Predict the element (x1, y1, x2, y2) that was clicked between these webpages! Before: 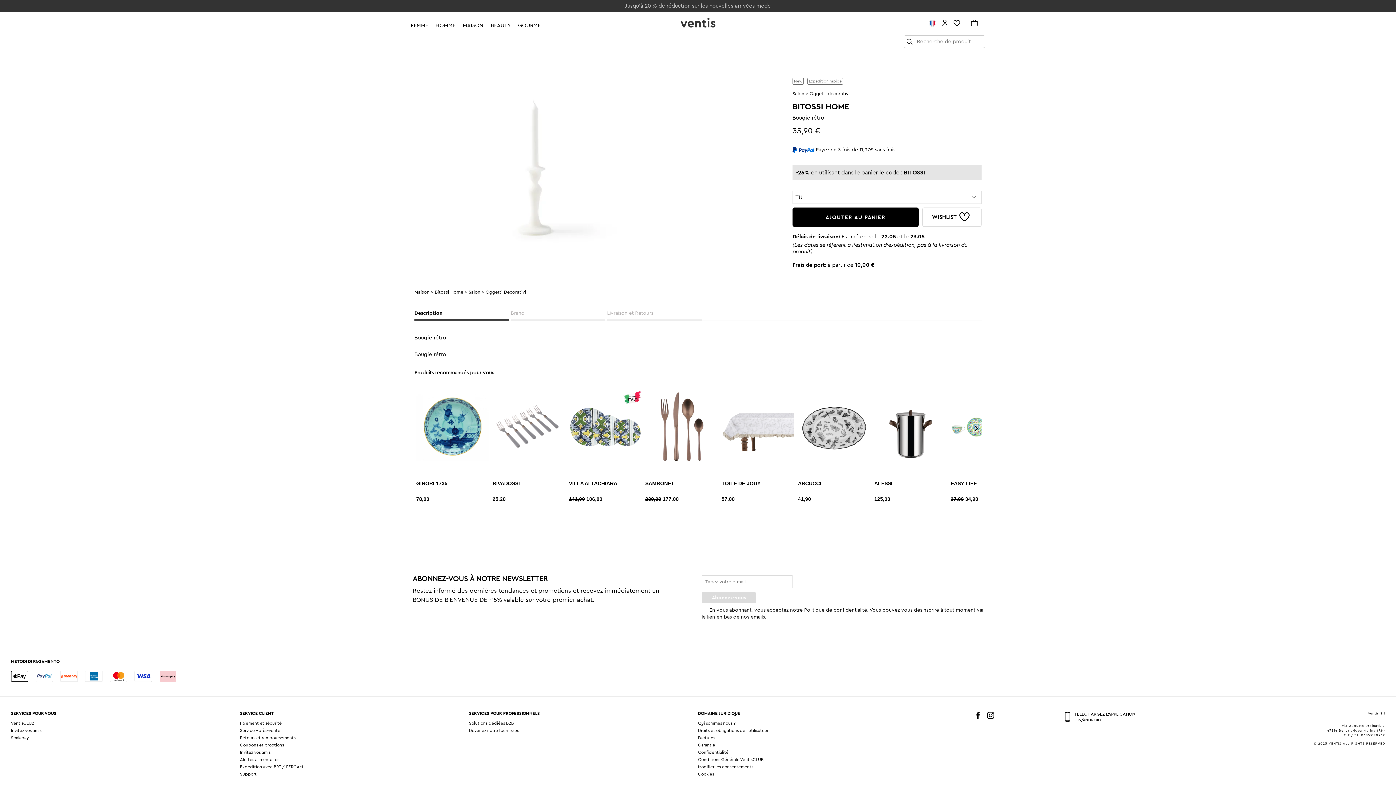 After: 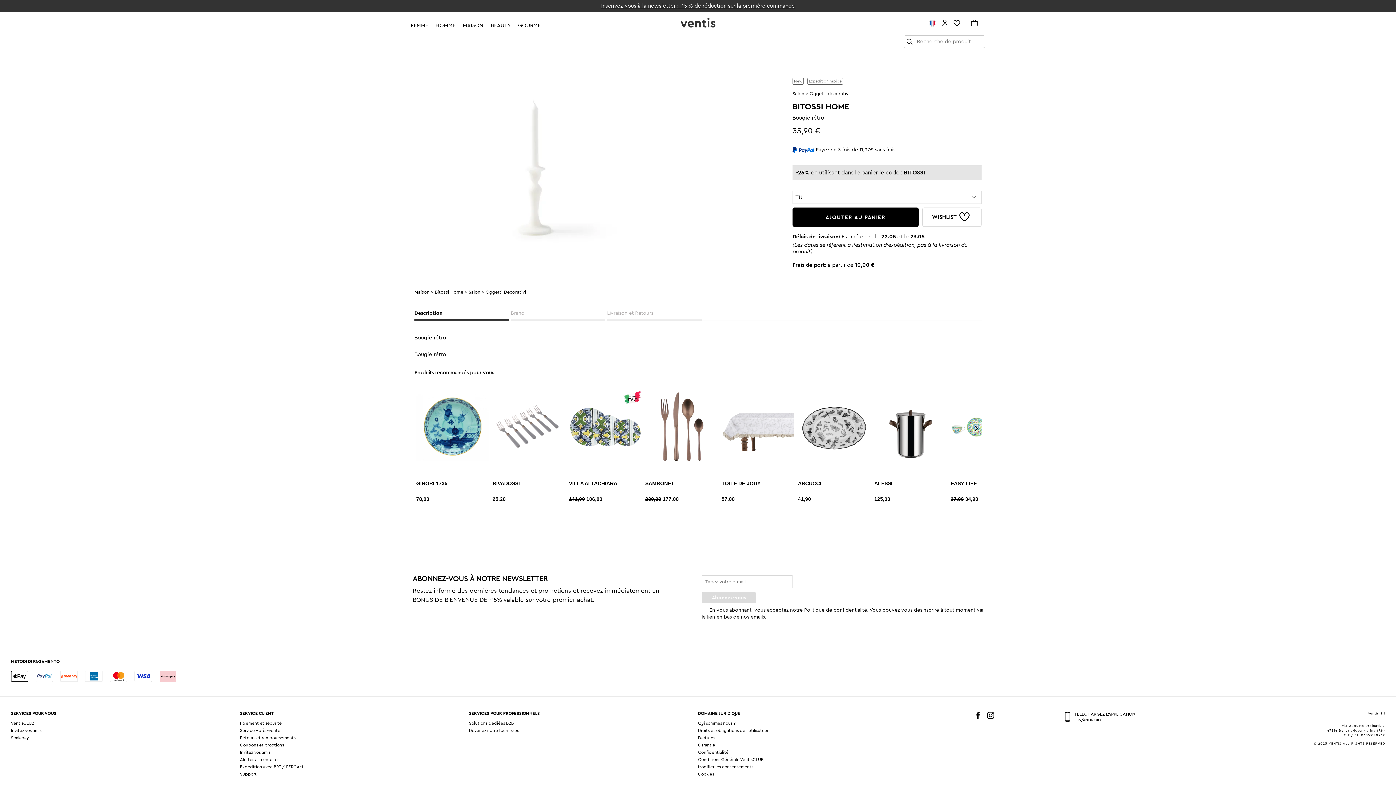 Action: label: Cookies bbox: (698, 607, 714, 612)